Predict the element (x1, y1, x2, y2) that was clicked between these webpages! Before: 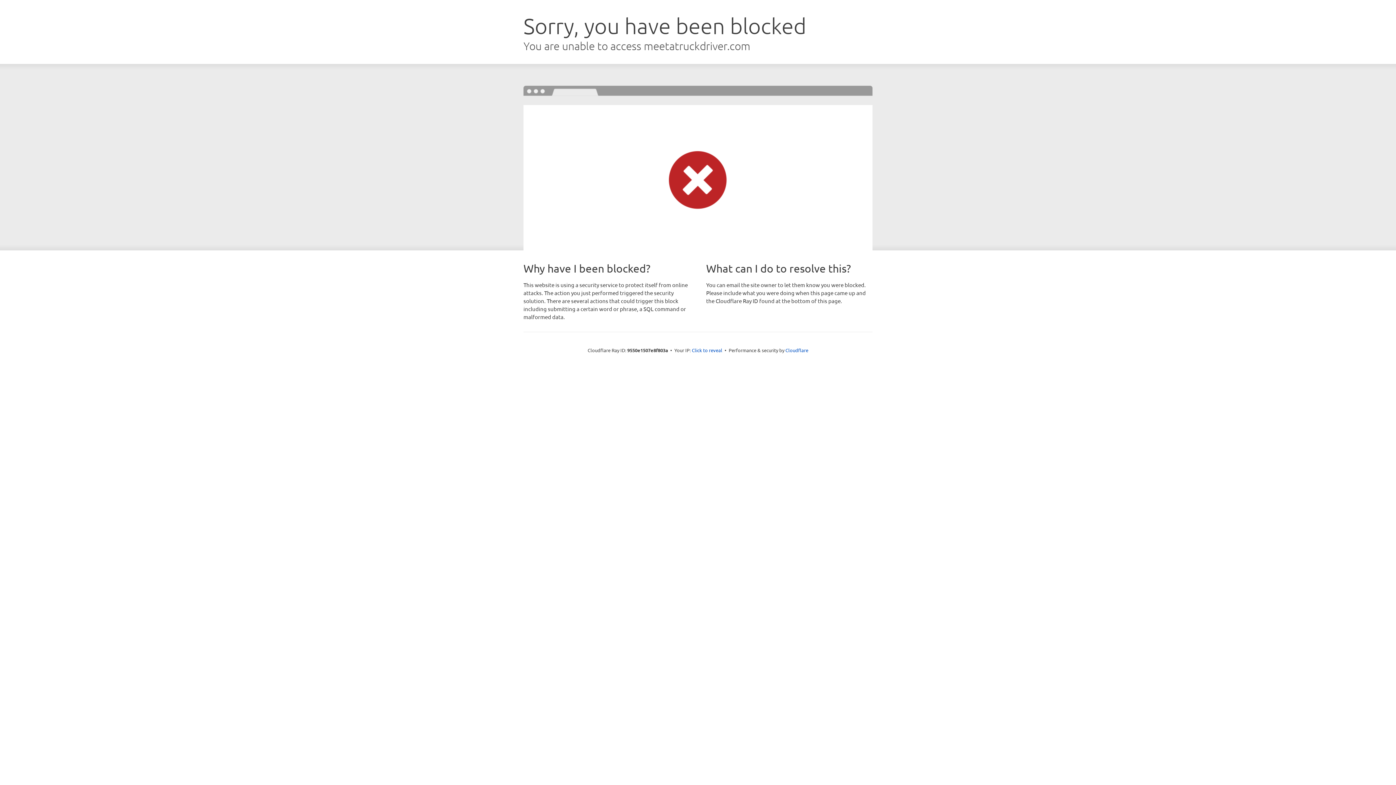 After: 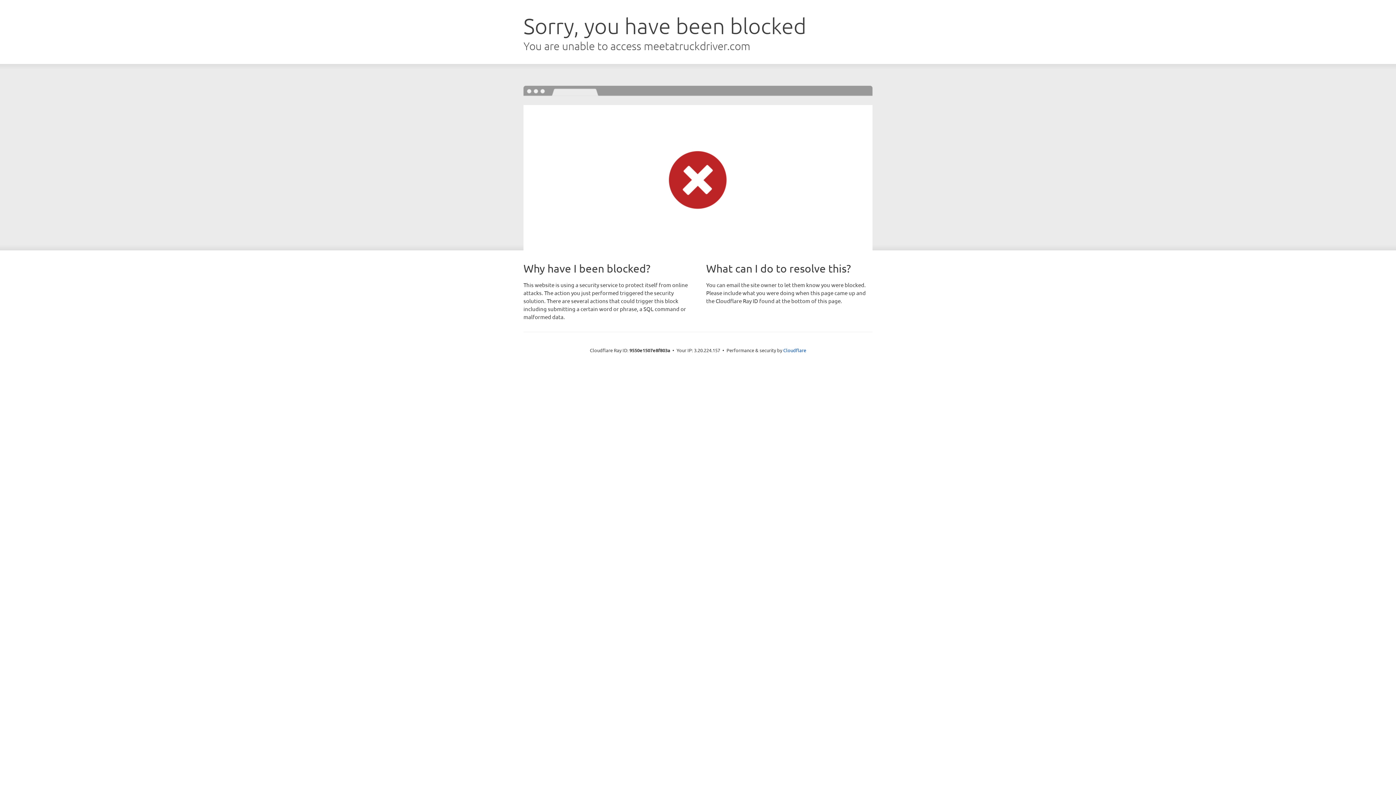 Action: bbox: (692, 346, 722, 353) label: Click to reveal